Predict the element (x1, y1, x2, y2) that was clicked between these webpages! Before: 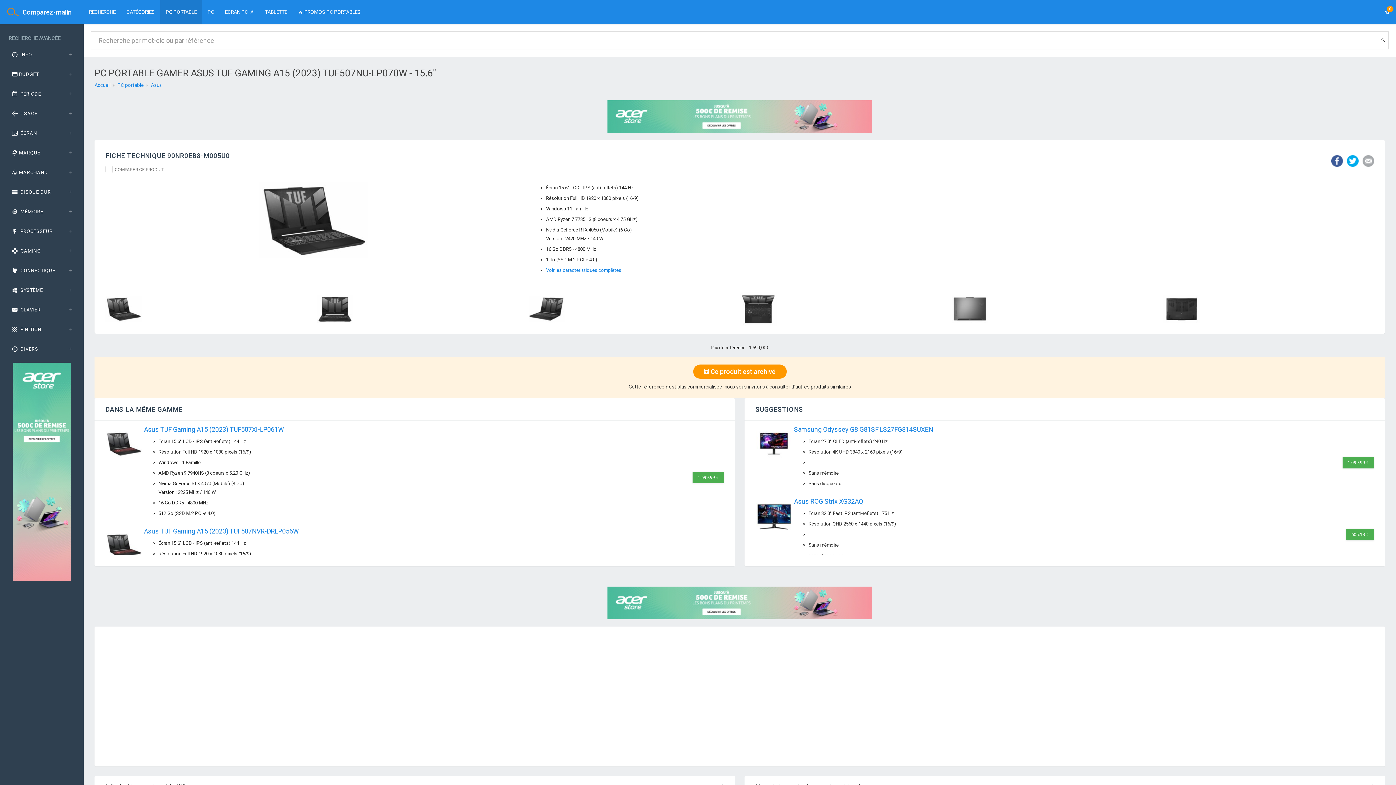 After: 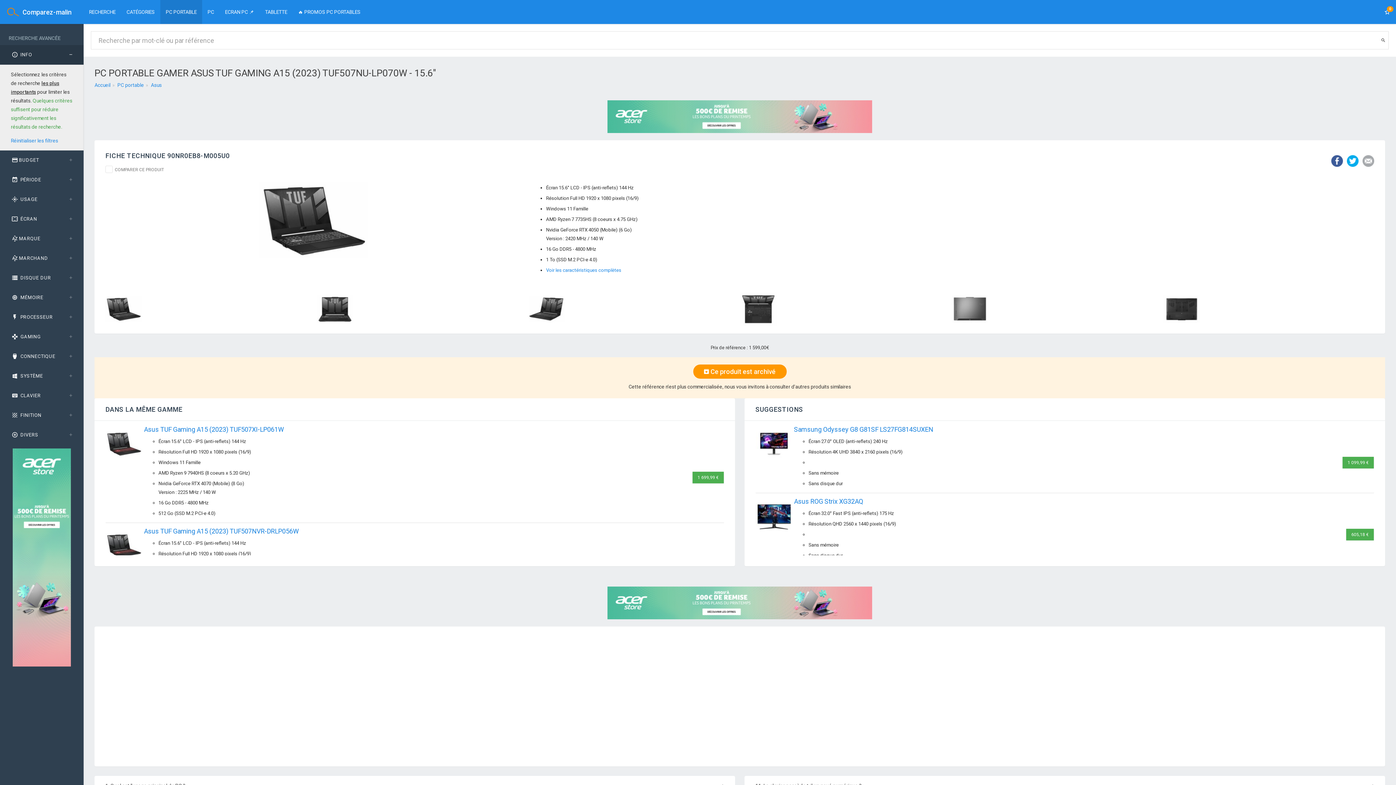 Action: label:  INFO bbox: (0, 45, 83, 64)